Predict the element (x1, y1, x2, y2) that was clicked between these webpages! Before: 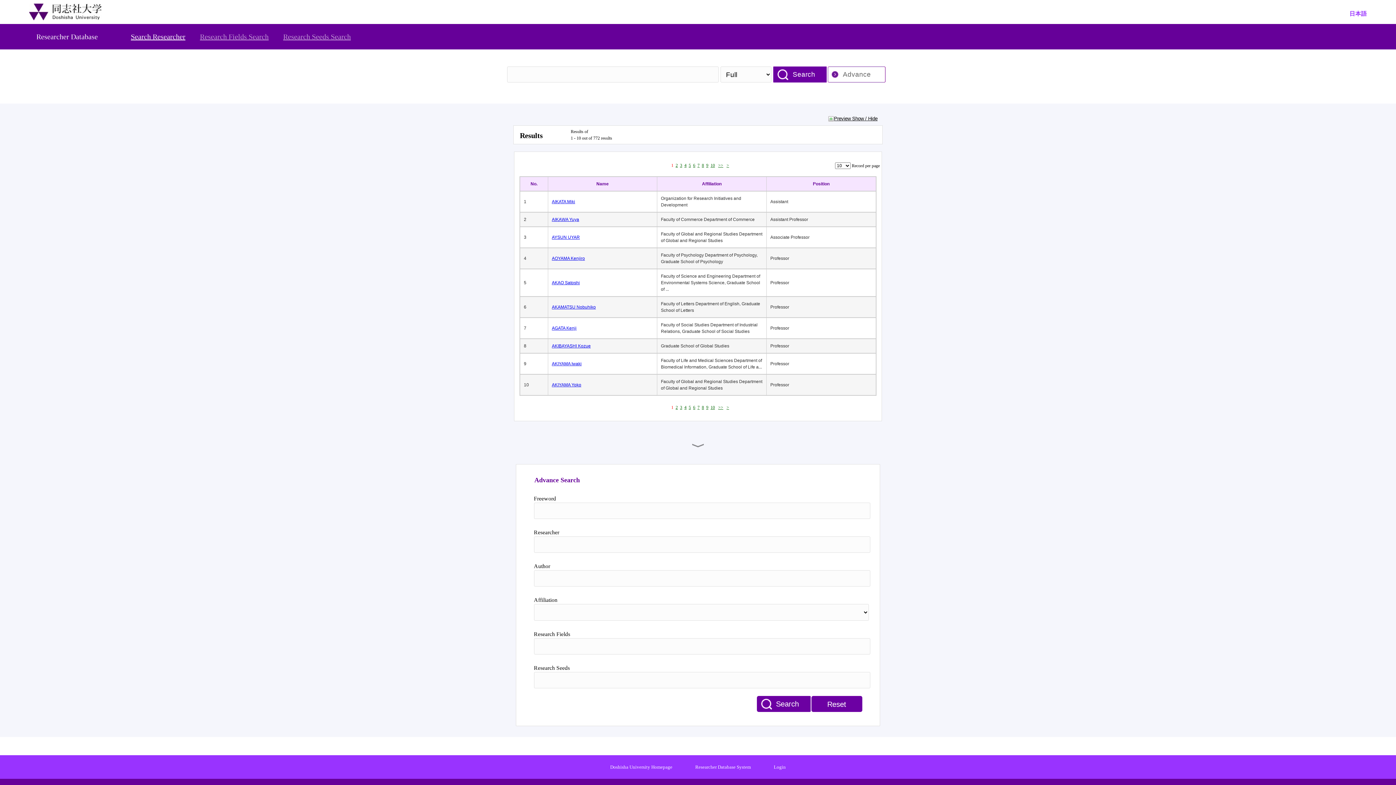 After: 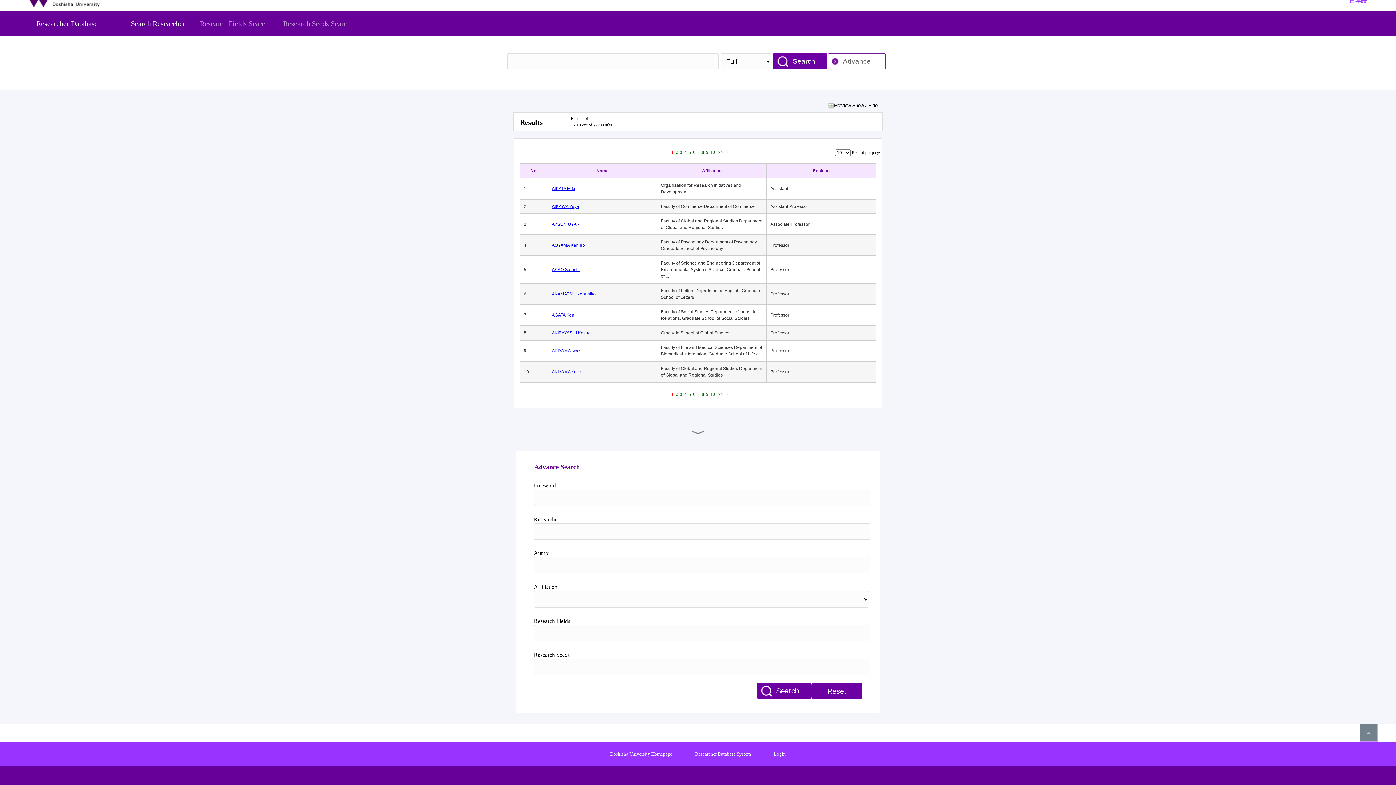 Action: bbox: (811, 696, 862, 712) label: Reset